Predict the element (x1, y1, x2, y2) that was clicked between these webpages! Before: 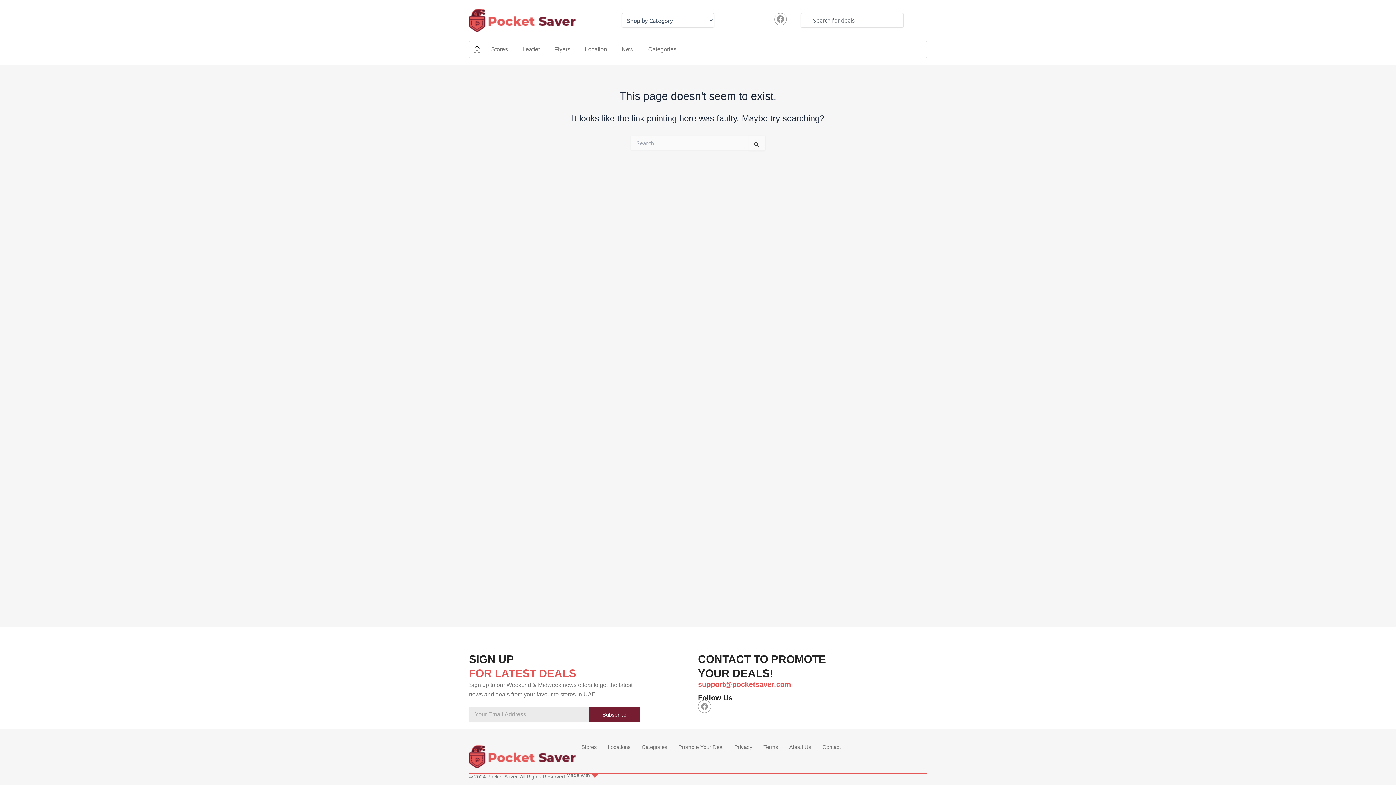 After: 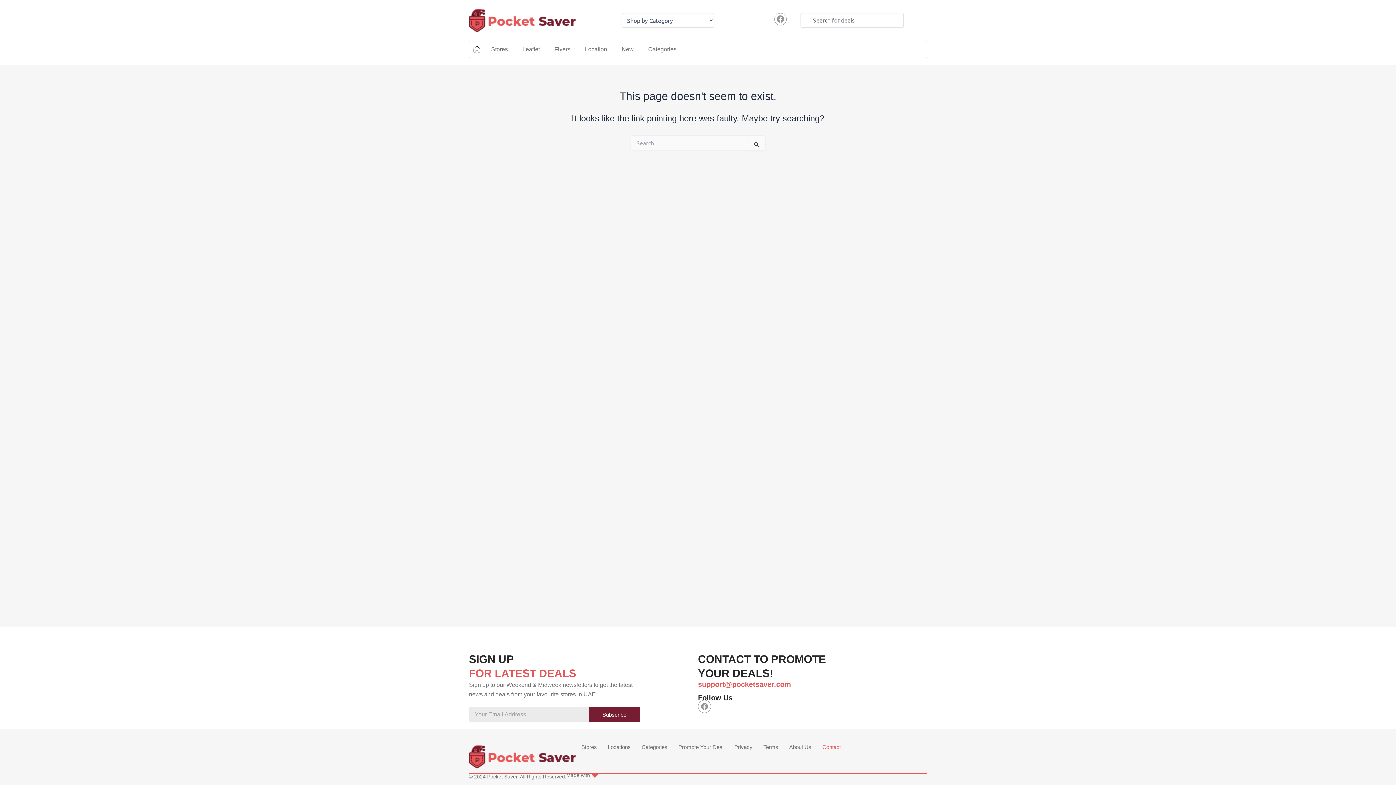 Action: bbox: (817, 744, 846, 751) label: Contact